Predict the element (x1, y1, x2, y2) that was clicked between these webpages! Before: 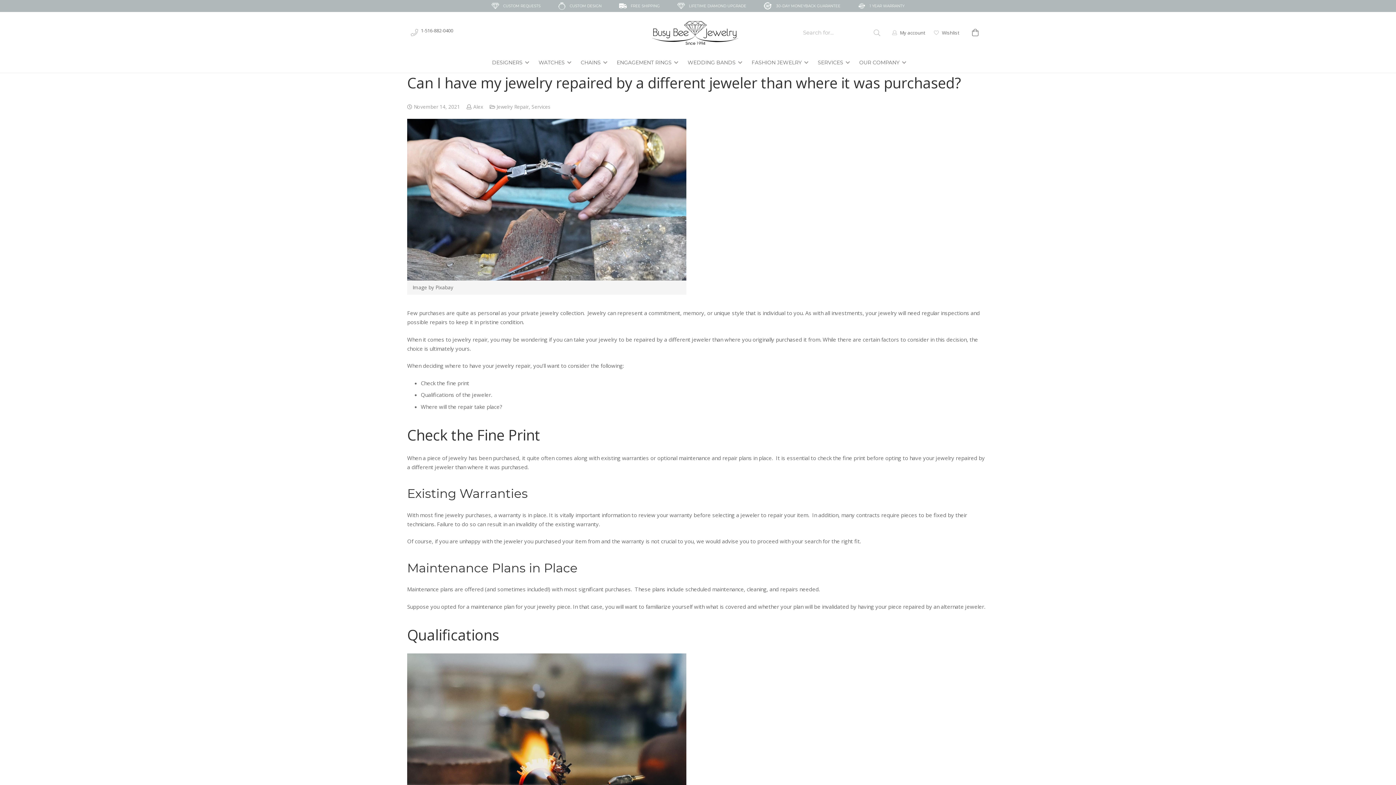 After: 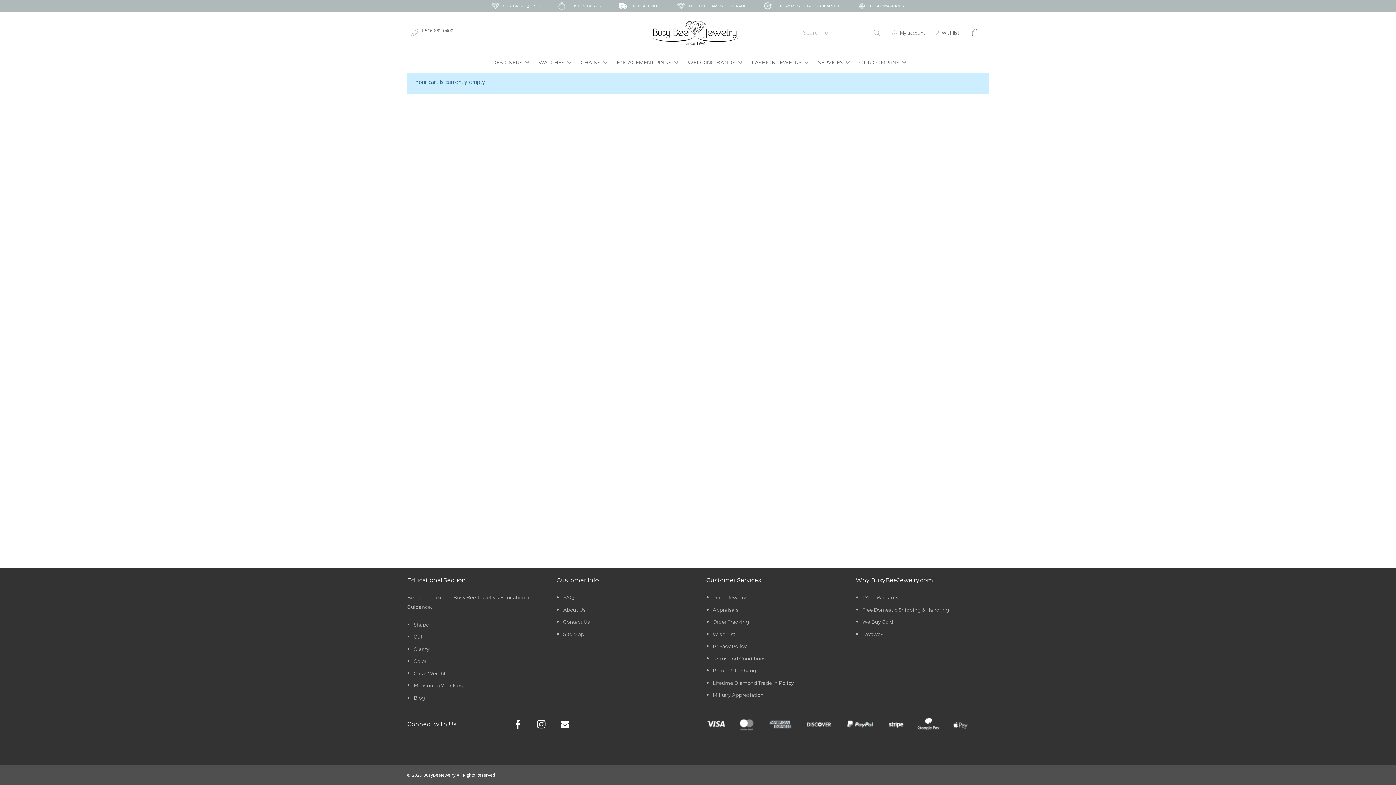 Action: bbox: (968, 25, 983, 40) label: Cart